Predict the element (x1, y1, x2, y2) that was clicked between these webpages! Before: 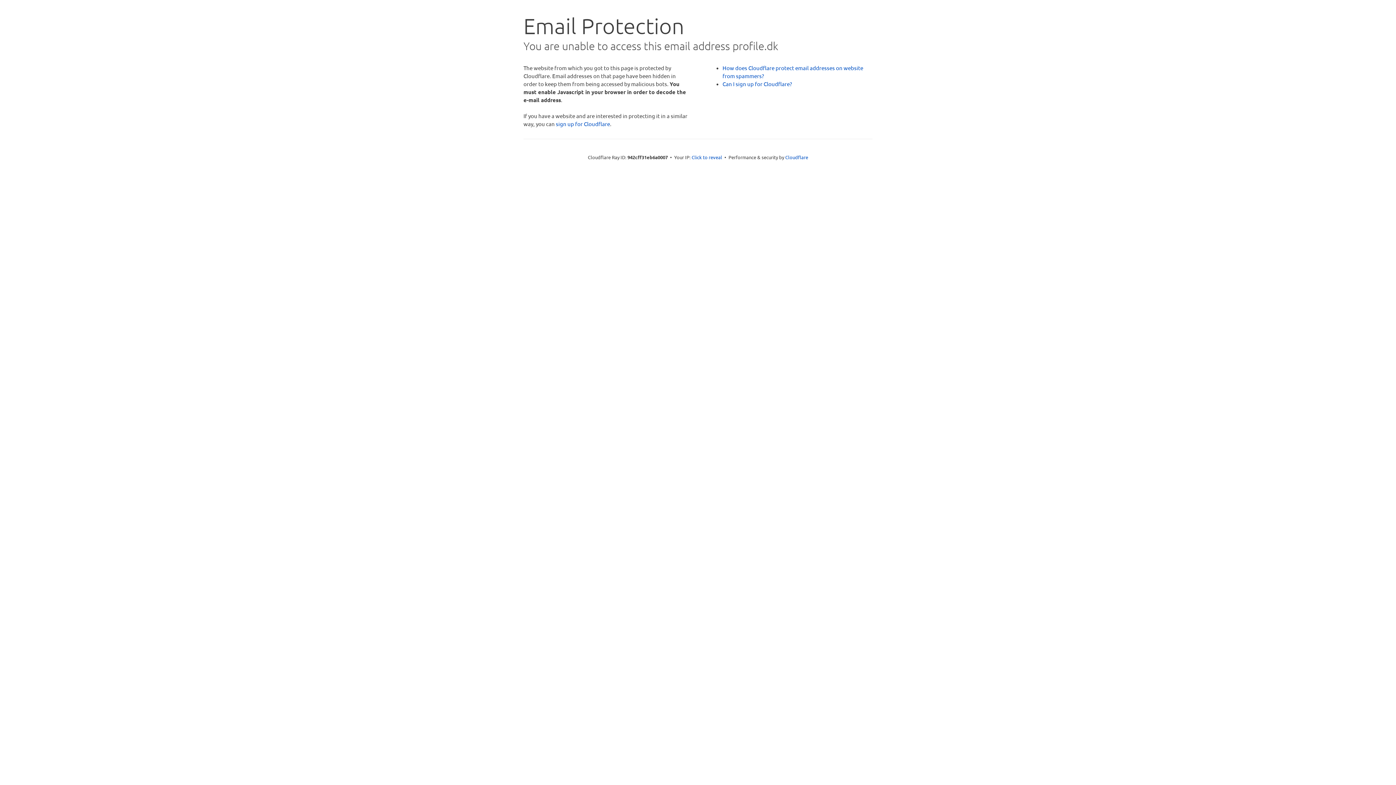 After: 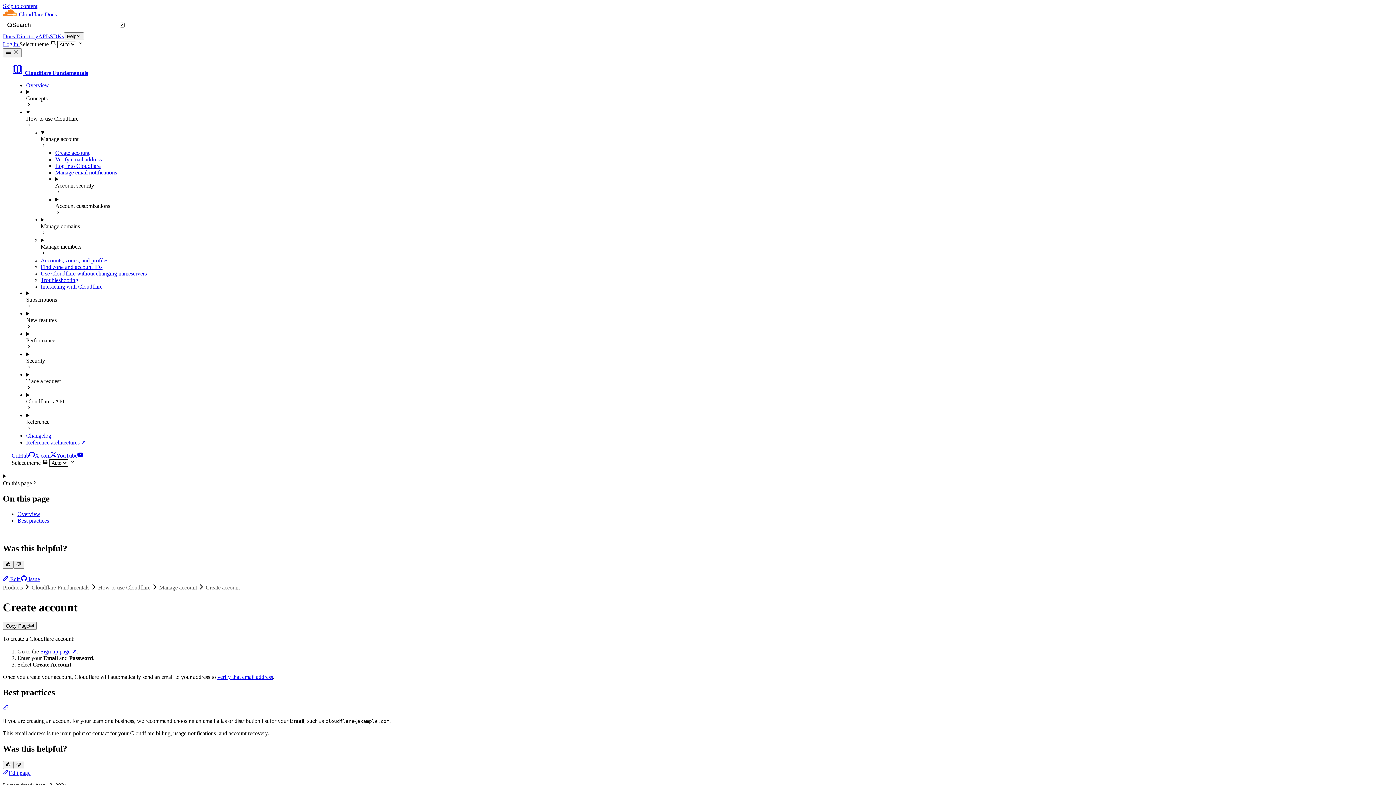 Action: bbox: (722, 80, 792, 87) label: Can I sign up for Cloudflare?